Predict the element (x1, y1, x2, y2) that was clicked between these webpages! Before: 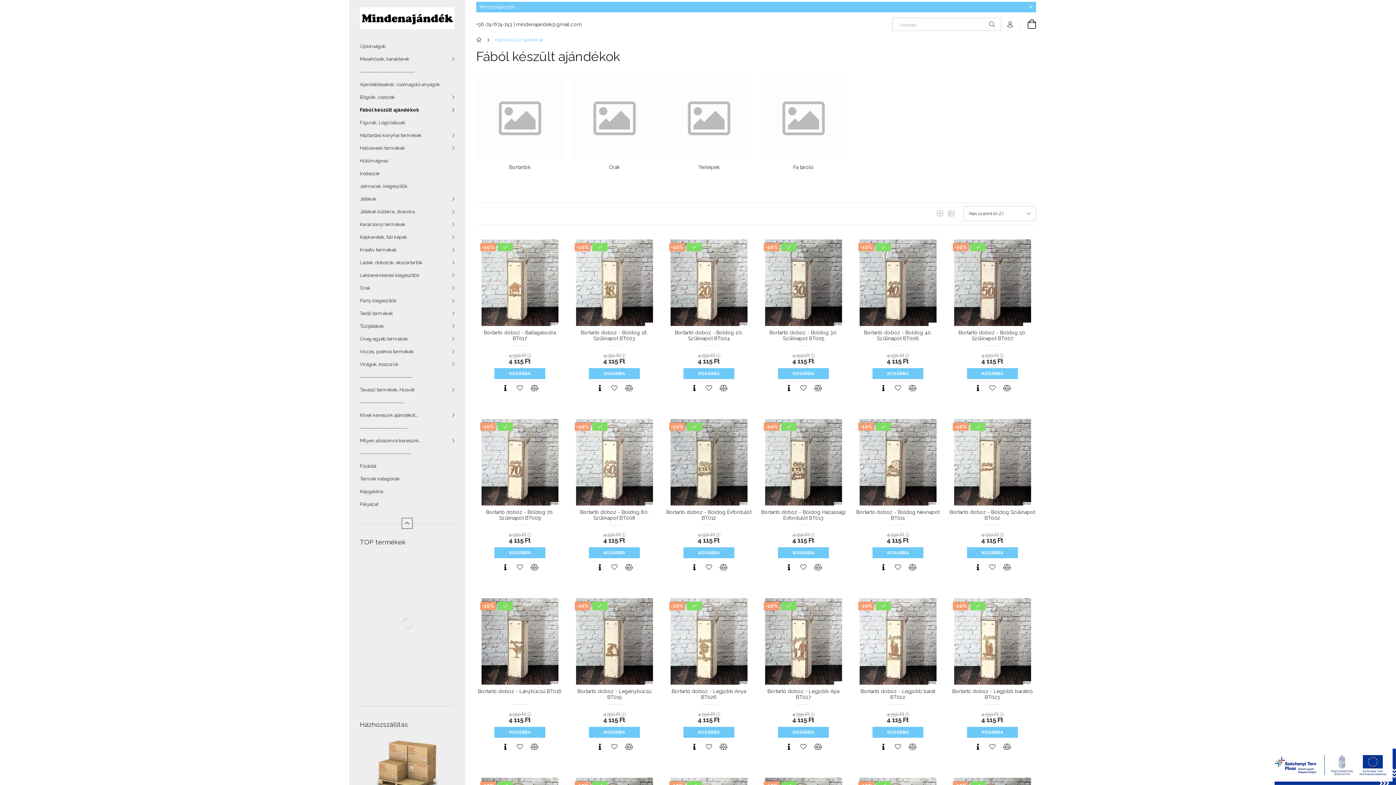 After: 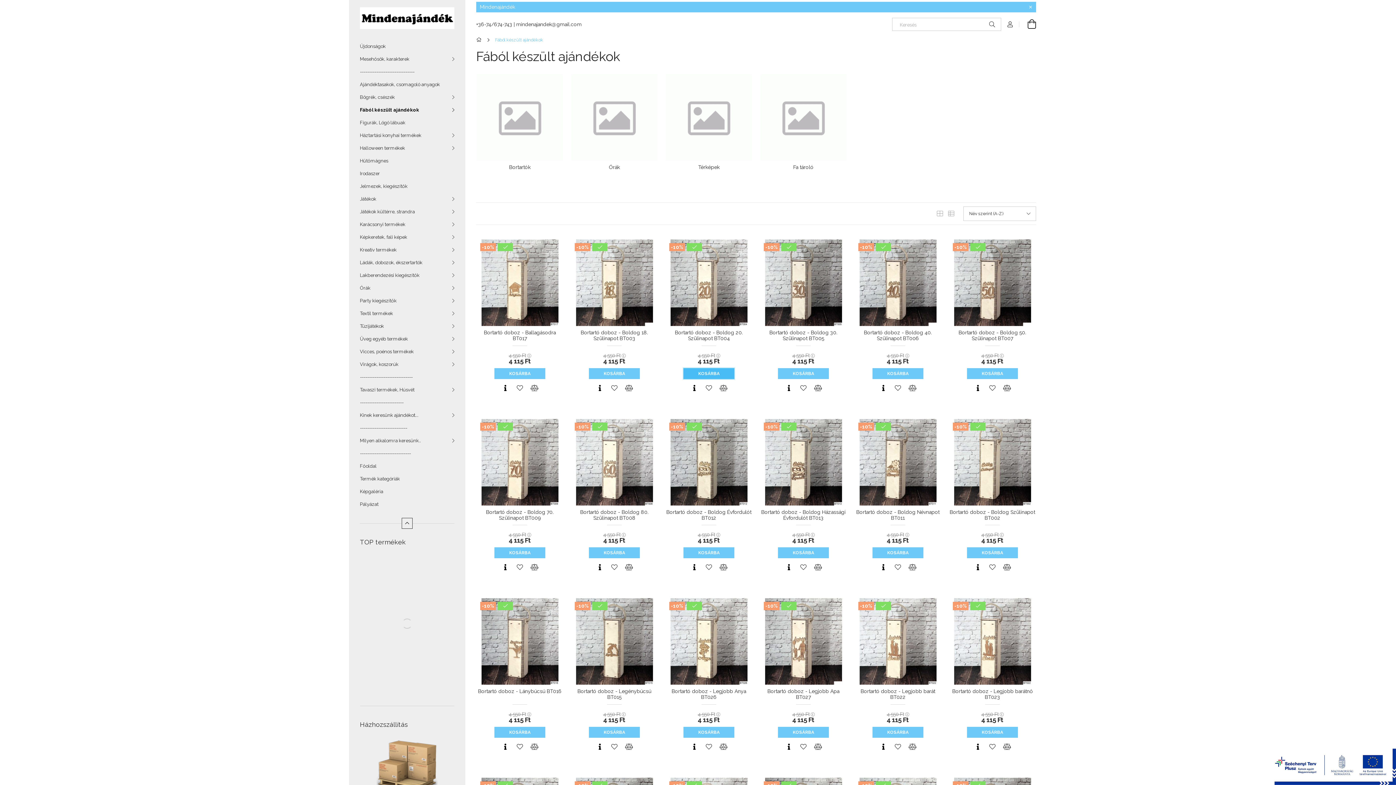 Action: bbox: (683, 368, 734, 379) label: KOSÁRBA